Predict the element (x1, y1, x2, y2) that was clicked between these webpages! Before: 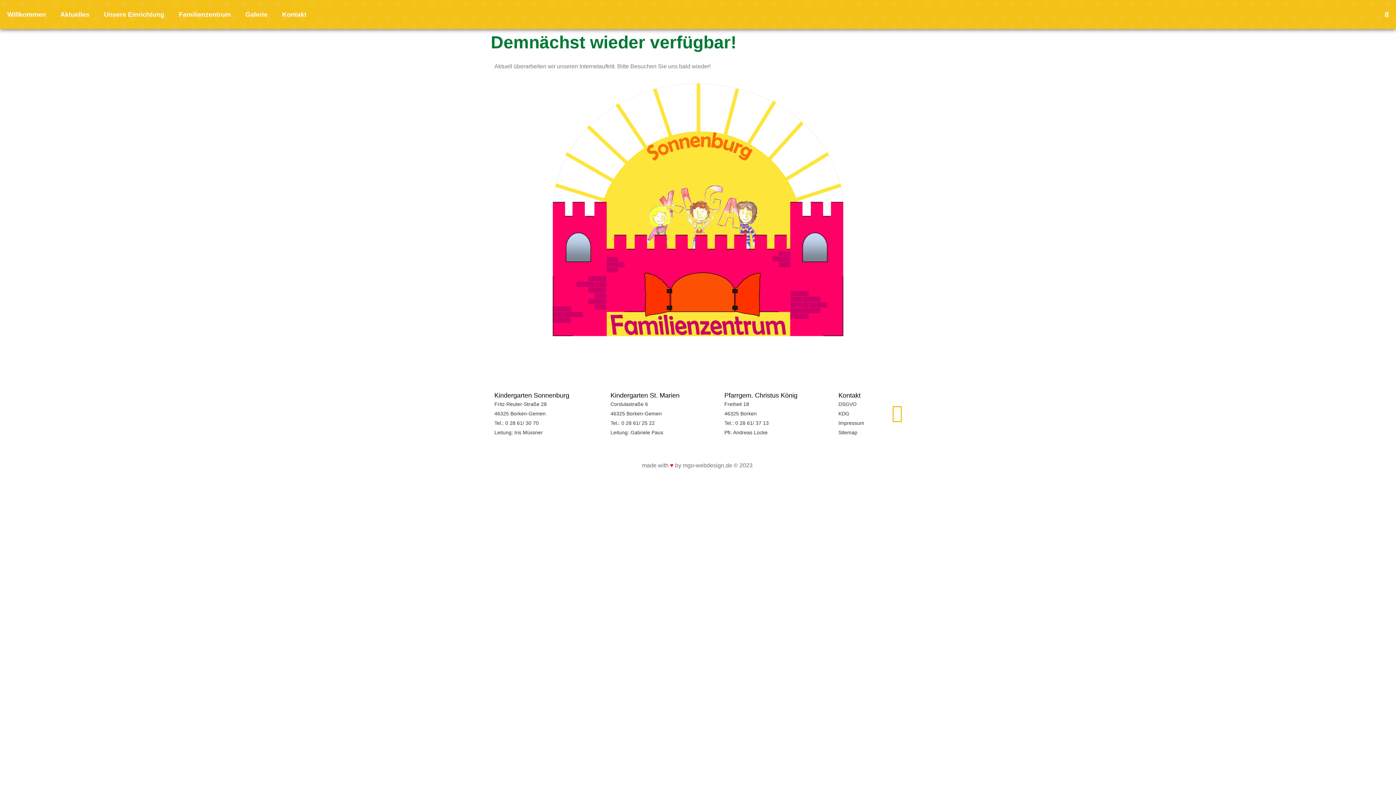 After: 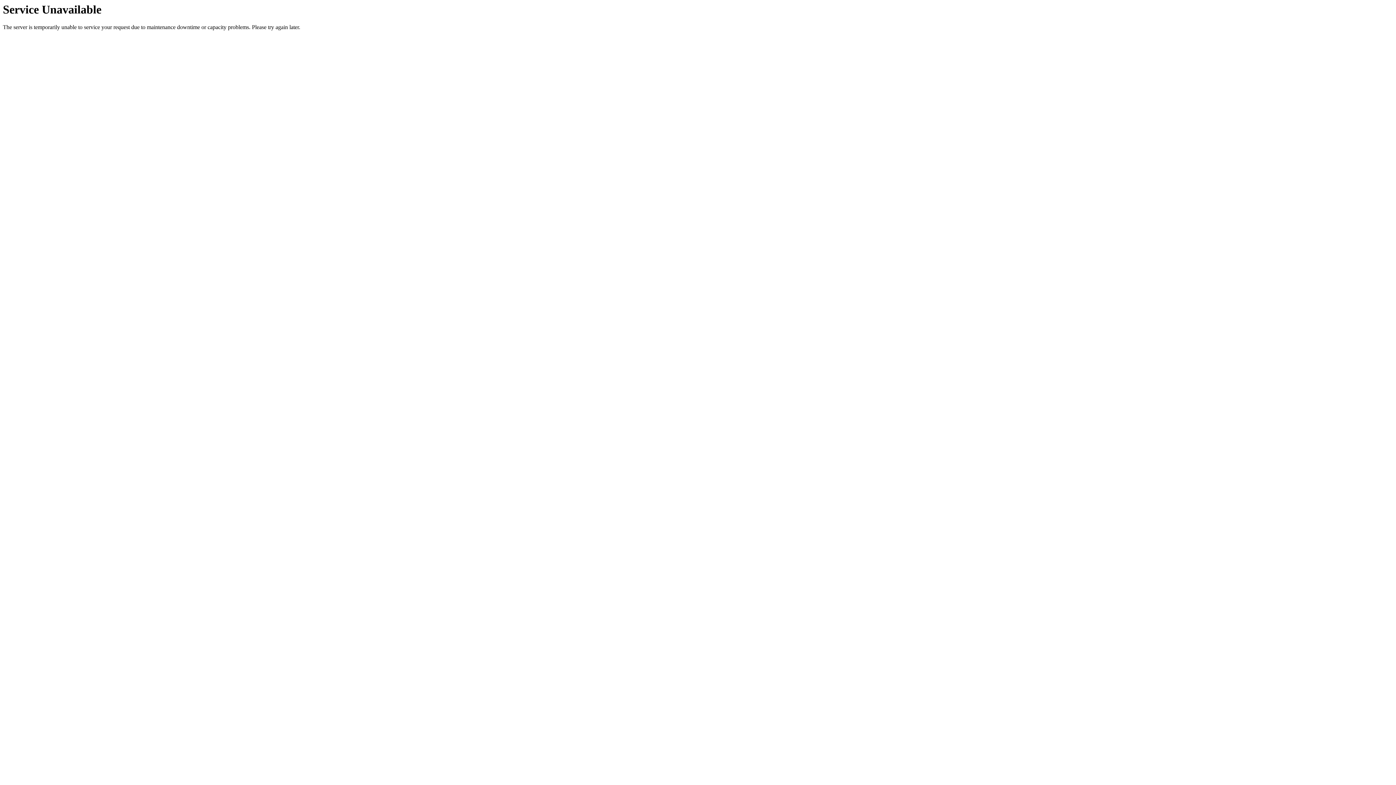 Action: label: Aktuelles bbox: (53, 0, 96, 29)